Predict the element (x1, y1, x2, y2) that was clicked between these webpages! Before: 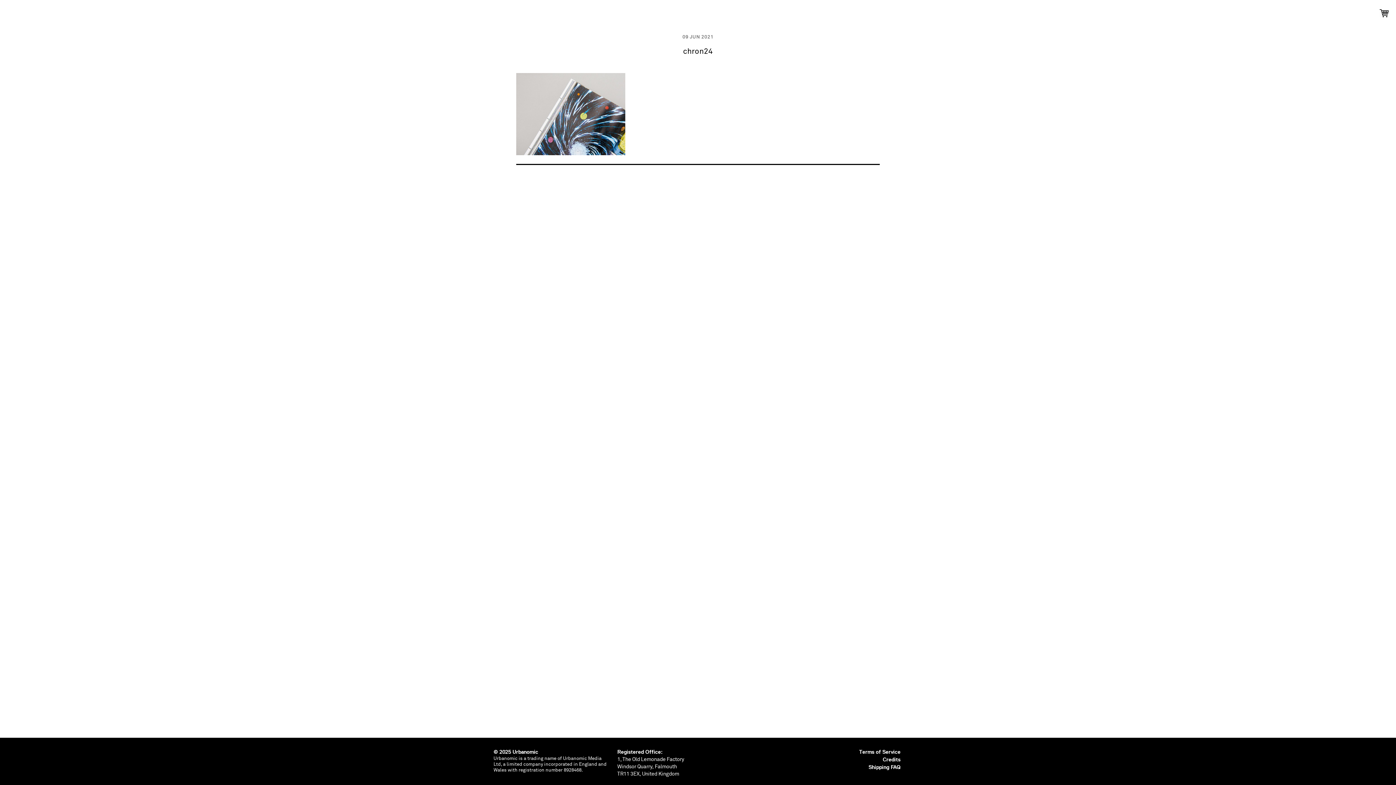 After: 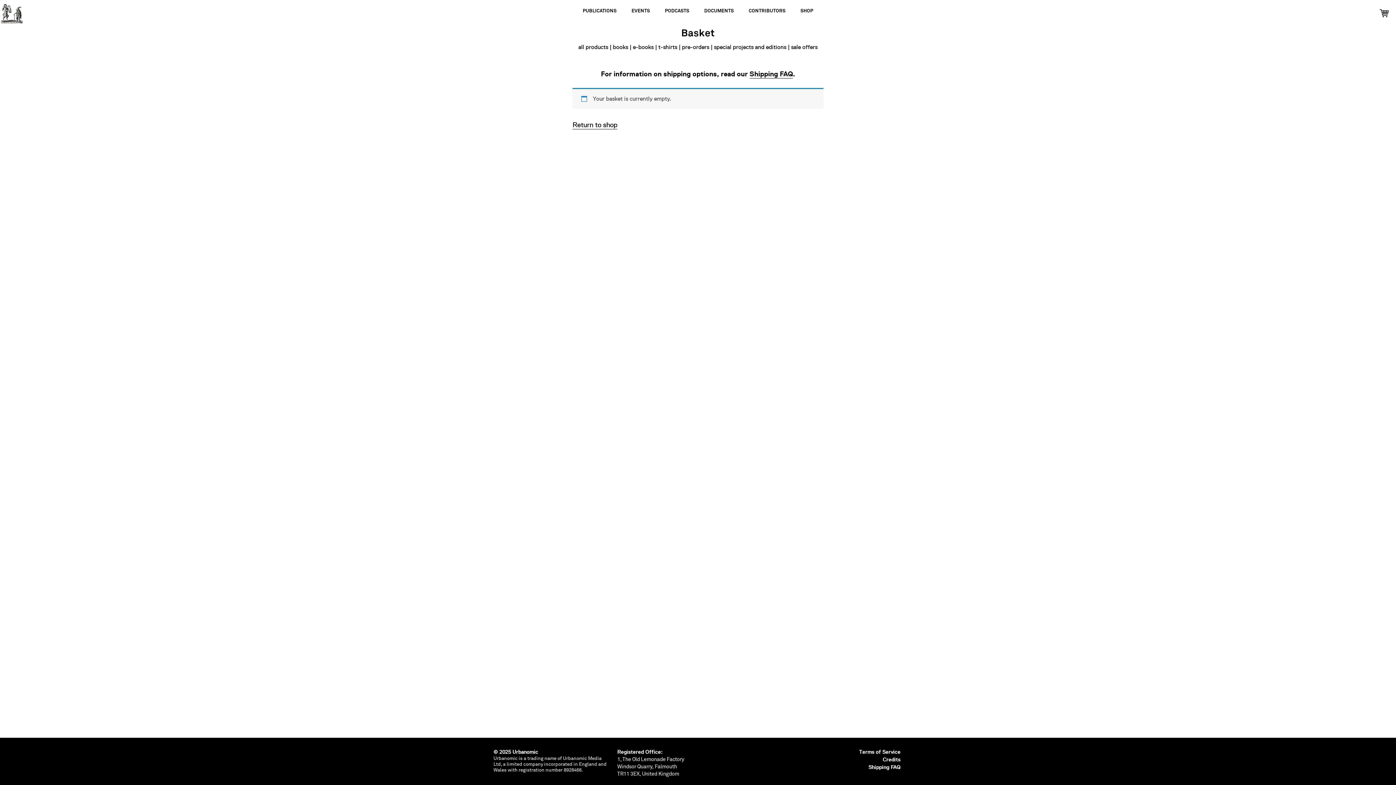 Action: bbox: (1380, 0, 1389, 21)